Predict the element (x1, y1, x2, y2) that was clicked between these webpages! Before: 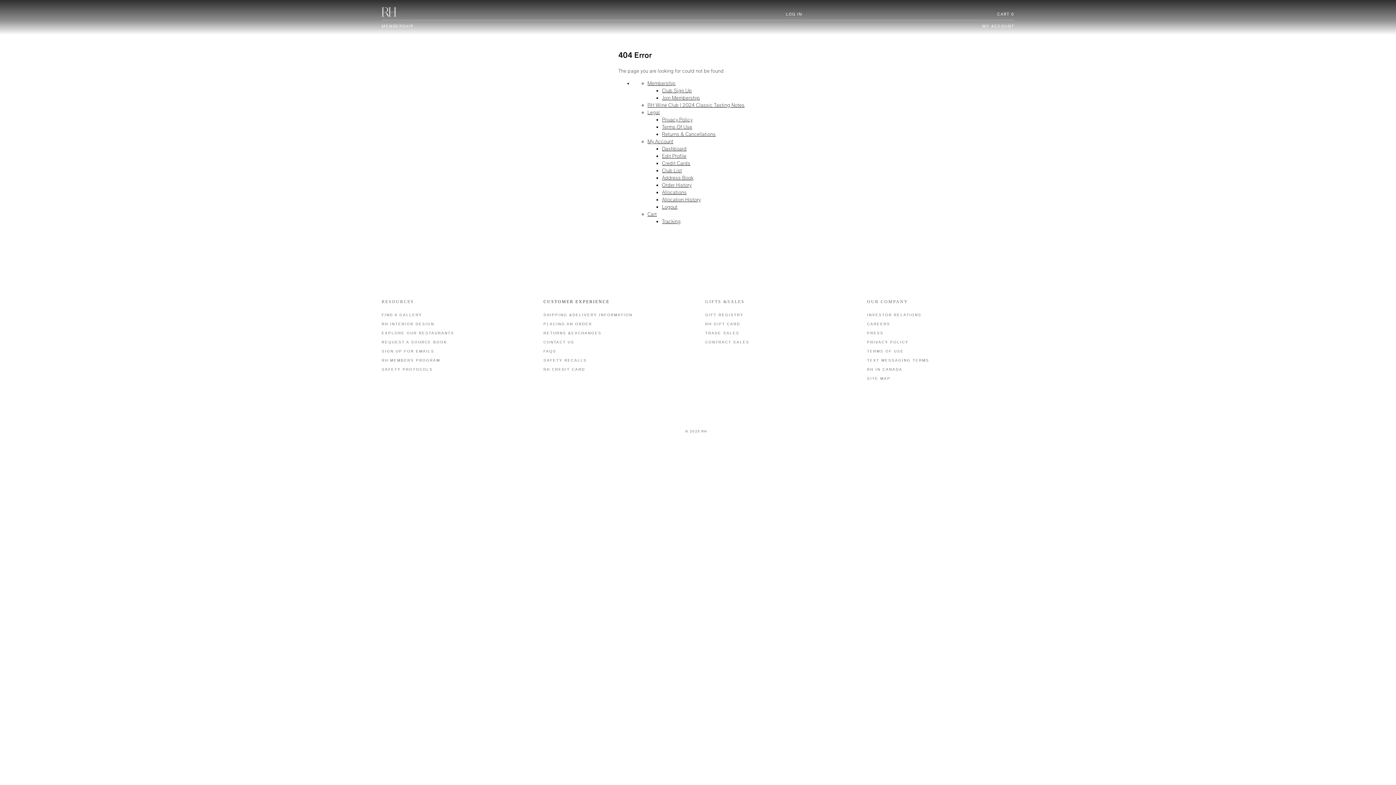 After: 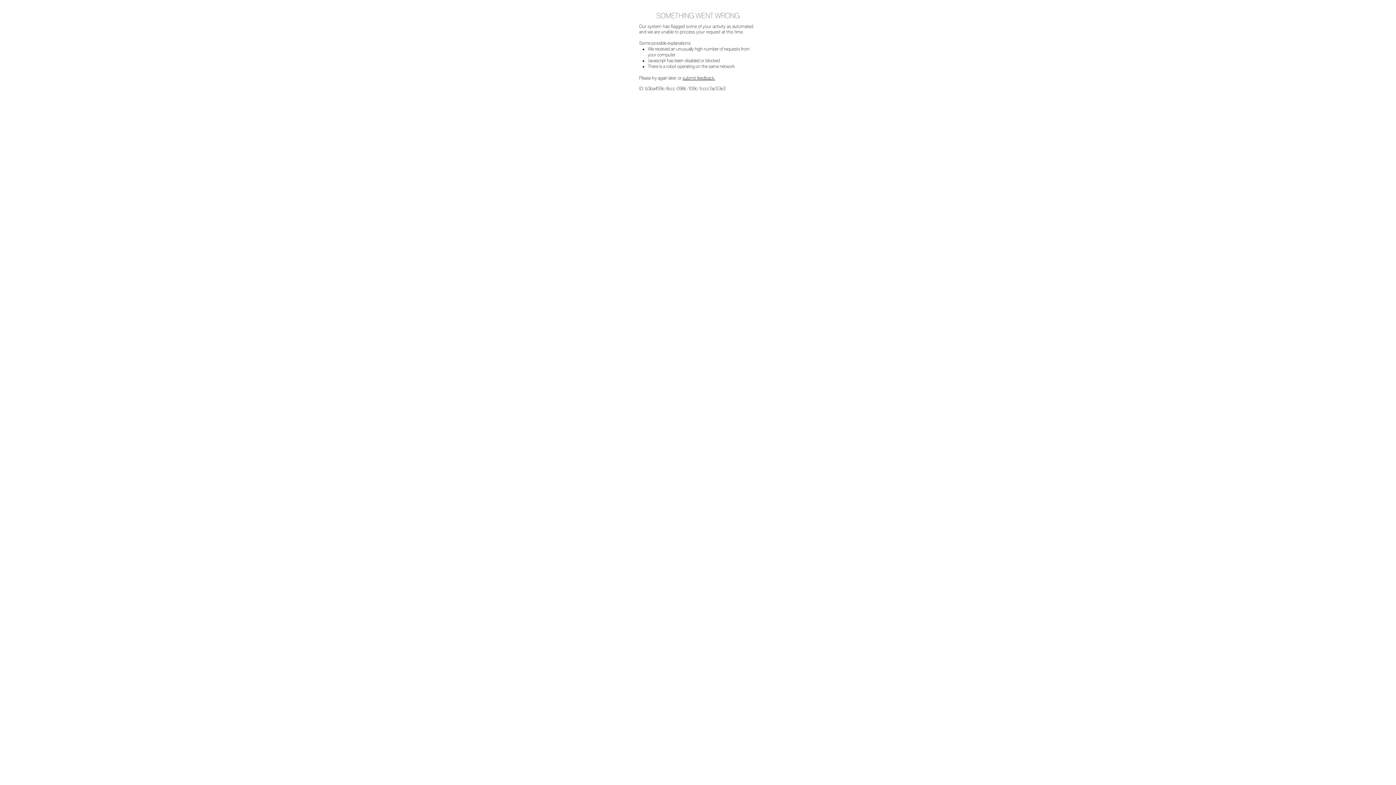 Action: bbox: (543, 340, 574, 344) label: CONTACT US